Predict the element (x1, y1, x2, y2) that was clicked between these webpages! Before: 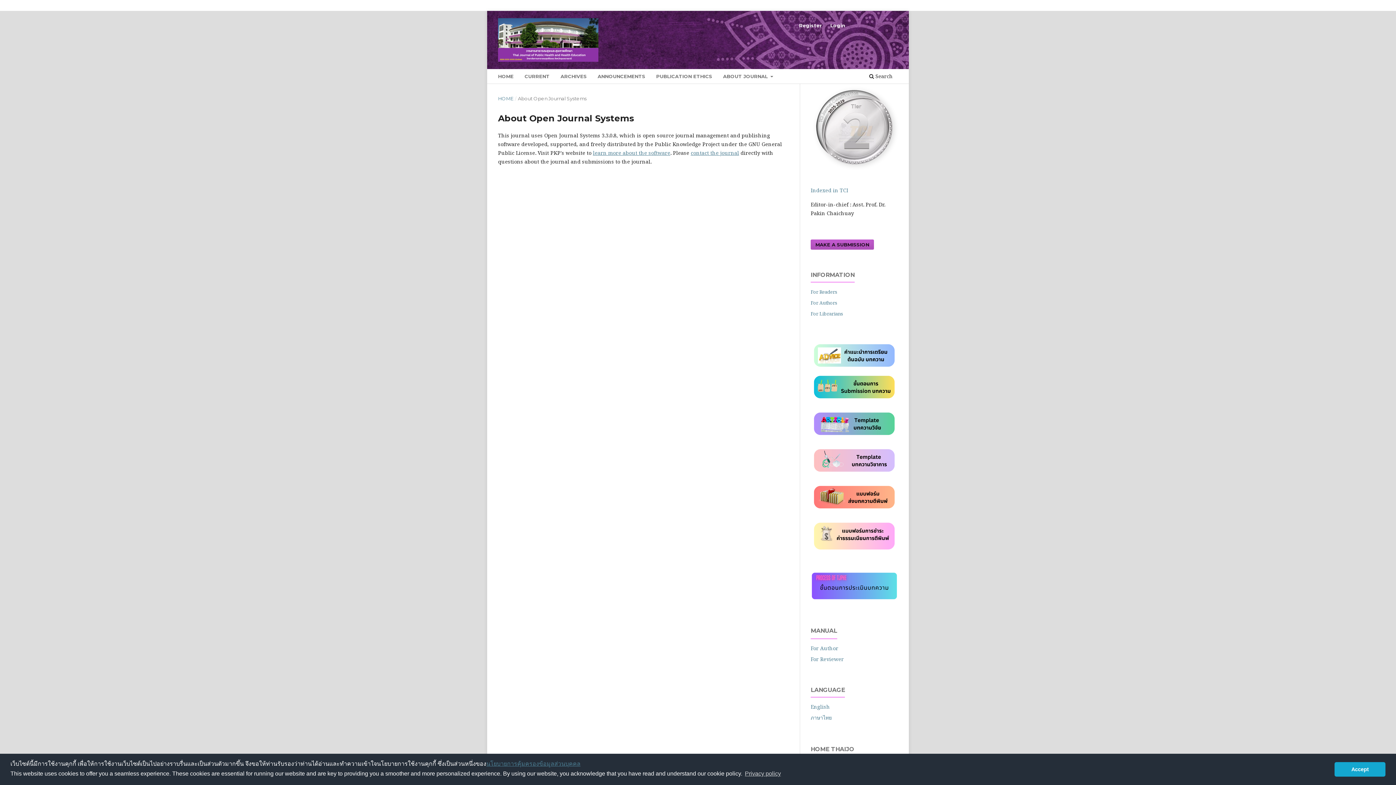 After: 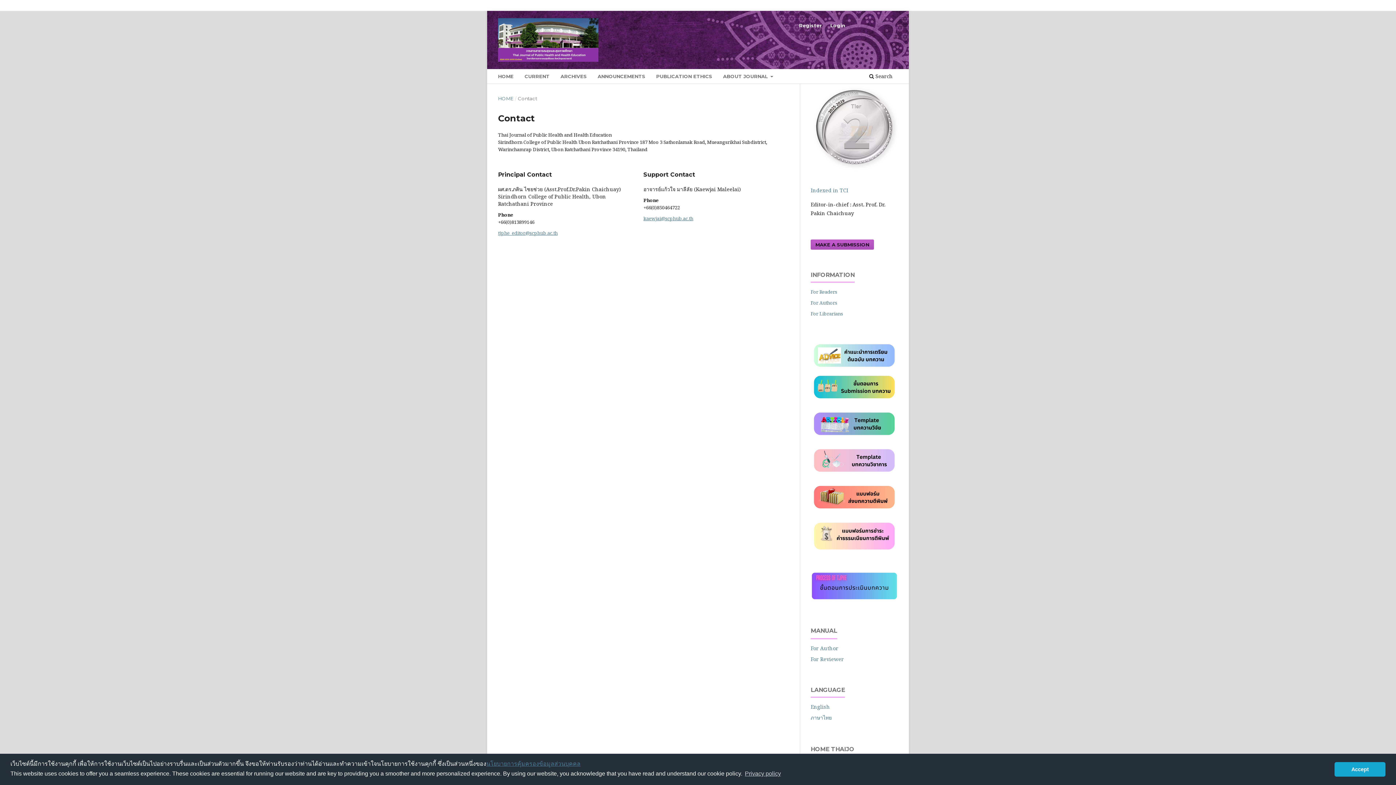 Action: bbox: (690, 149, 739, 156) label: contact the journal